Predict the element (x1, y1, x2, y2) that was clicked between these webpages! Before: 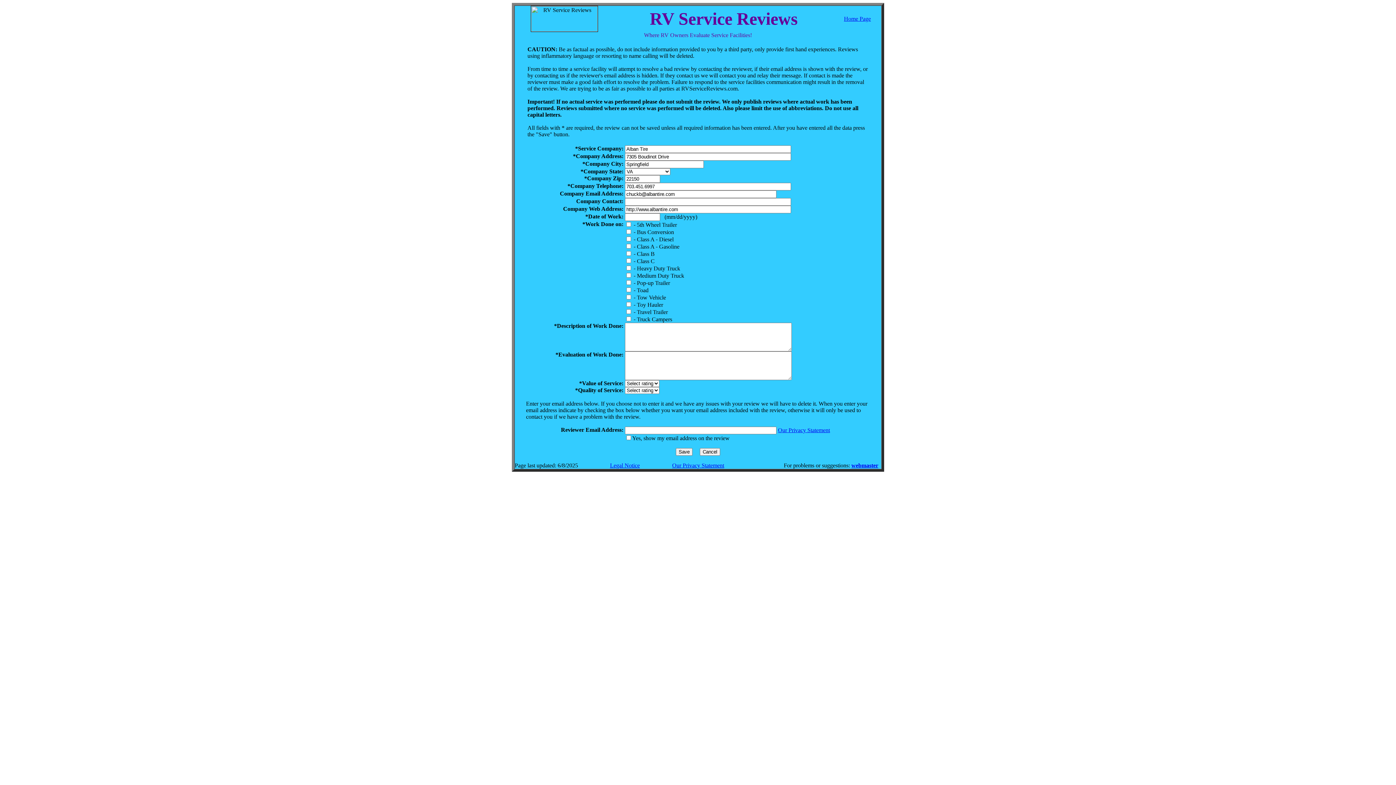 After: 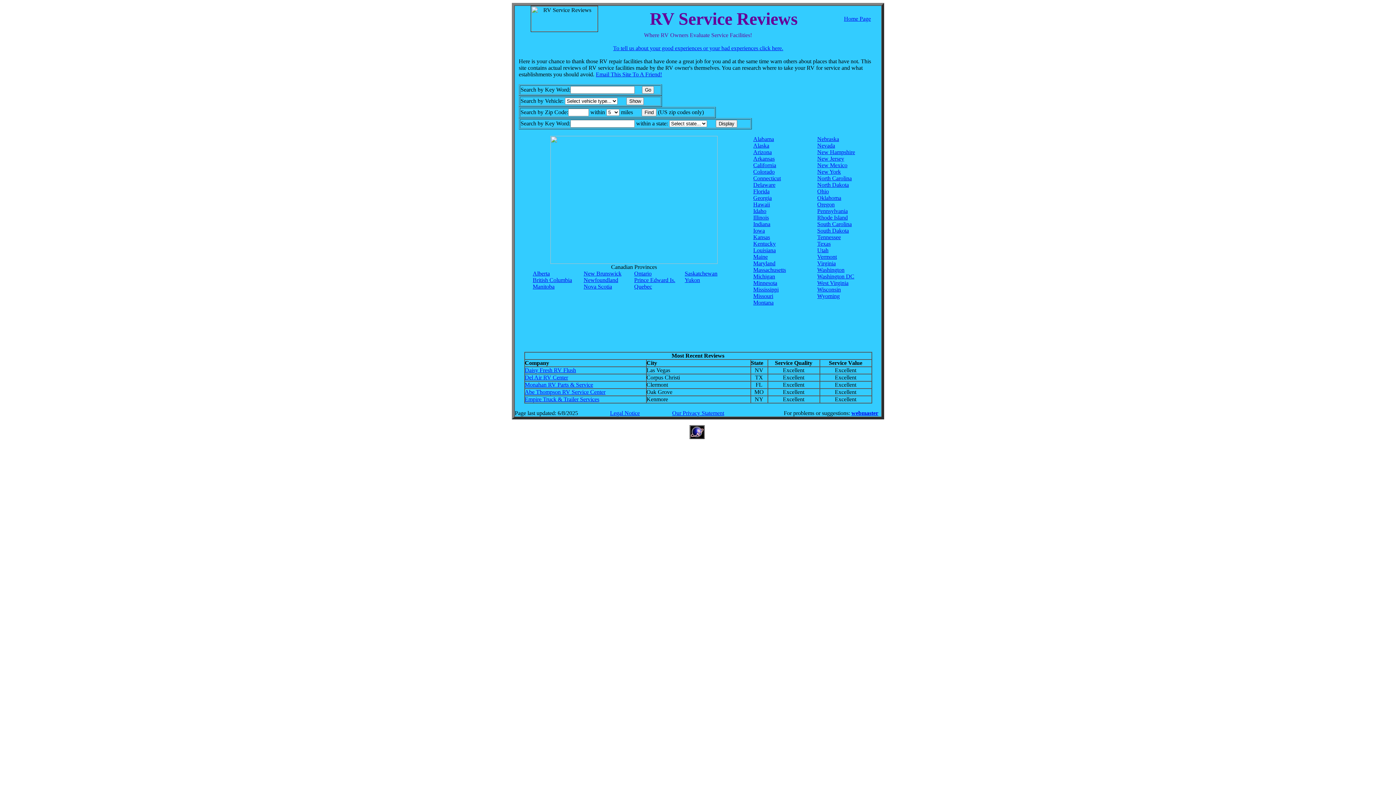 Action: bbox: (844, 15, 871, 21) label: Home Page